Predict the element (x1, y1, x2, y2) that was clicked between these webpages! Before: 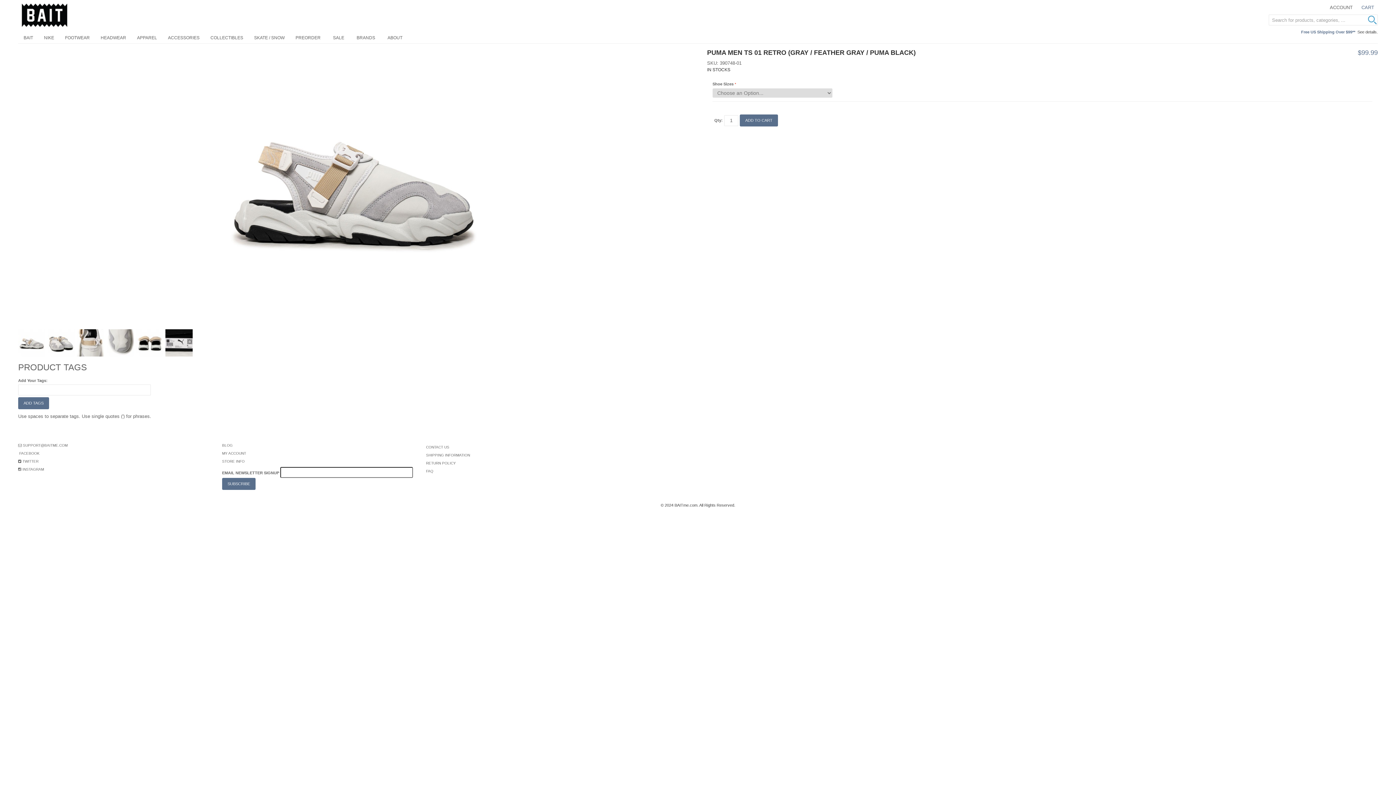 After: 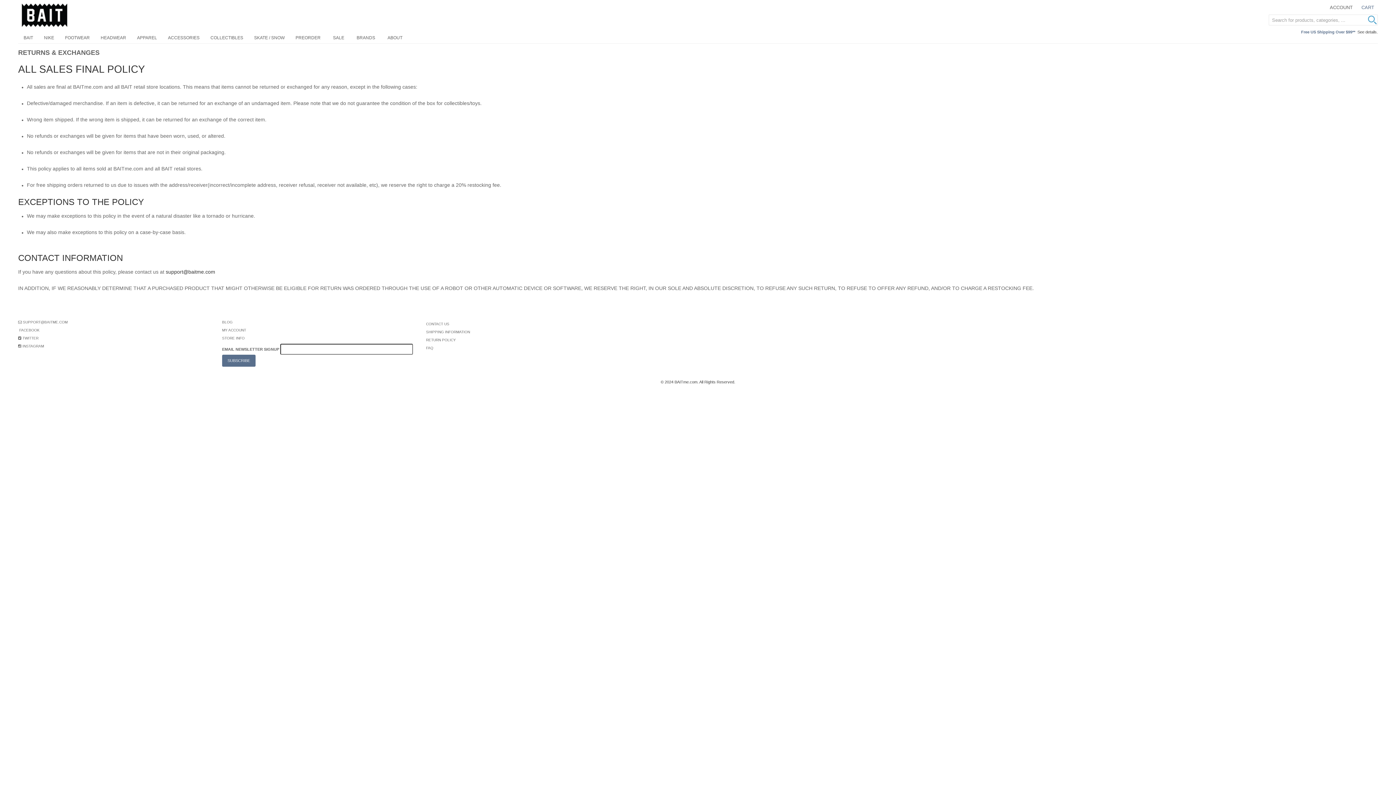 Action: label: RETURN POLICY bbox: (426, 461, 456, 465)